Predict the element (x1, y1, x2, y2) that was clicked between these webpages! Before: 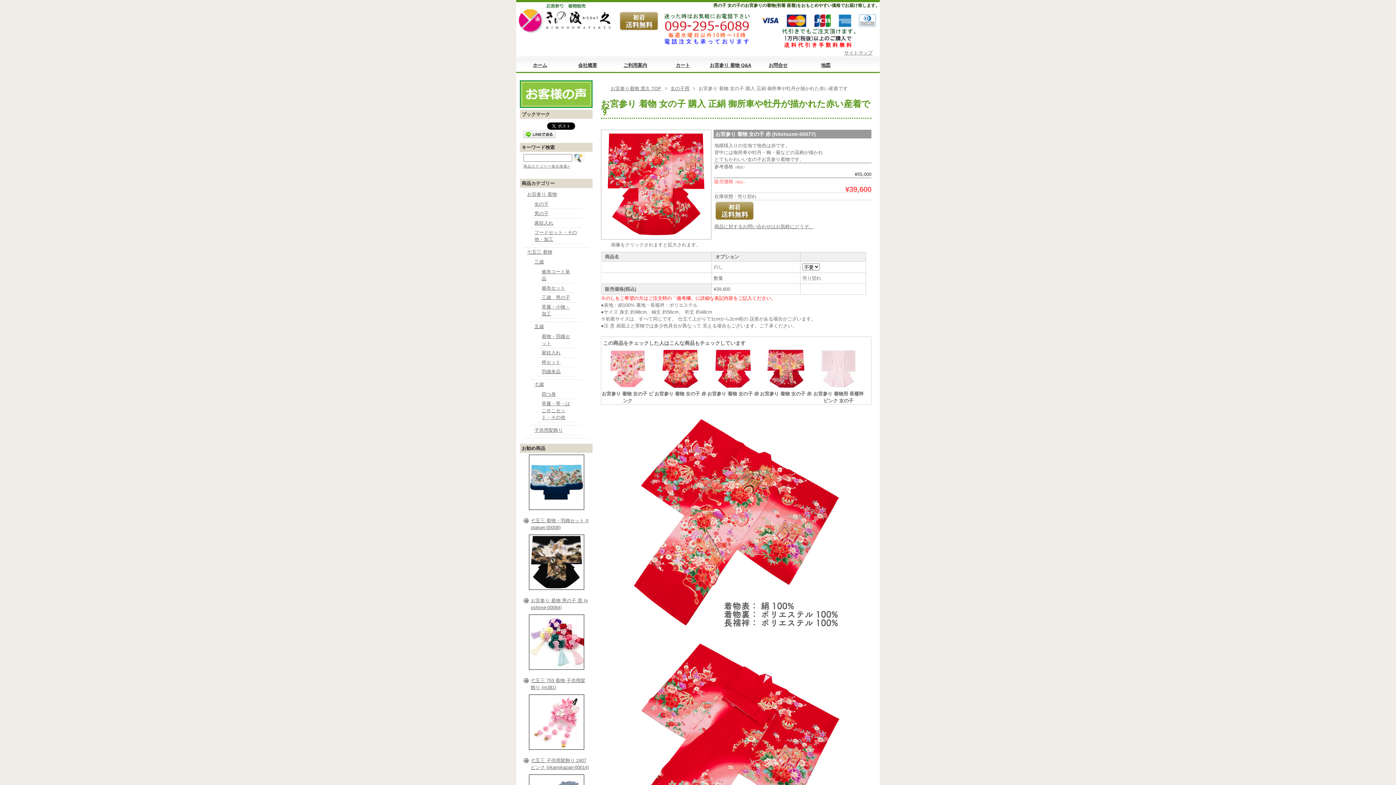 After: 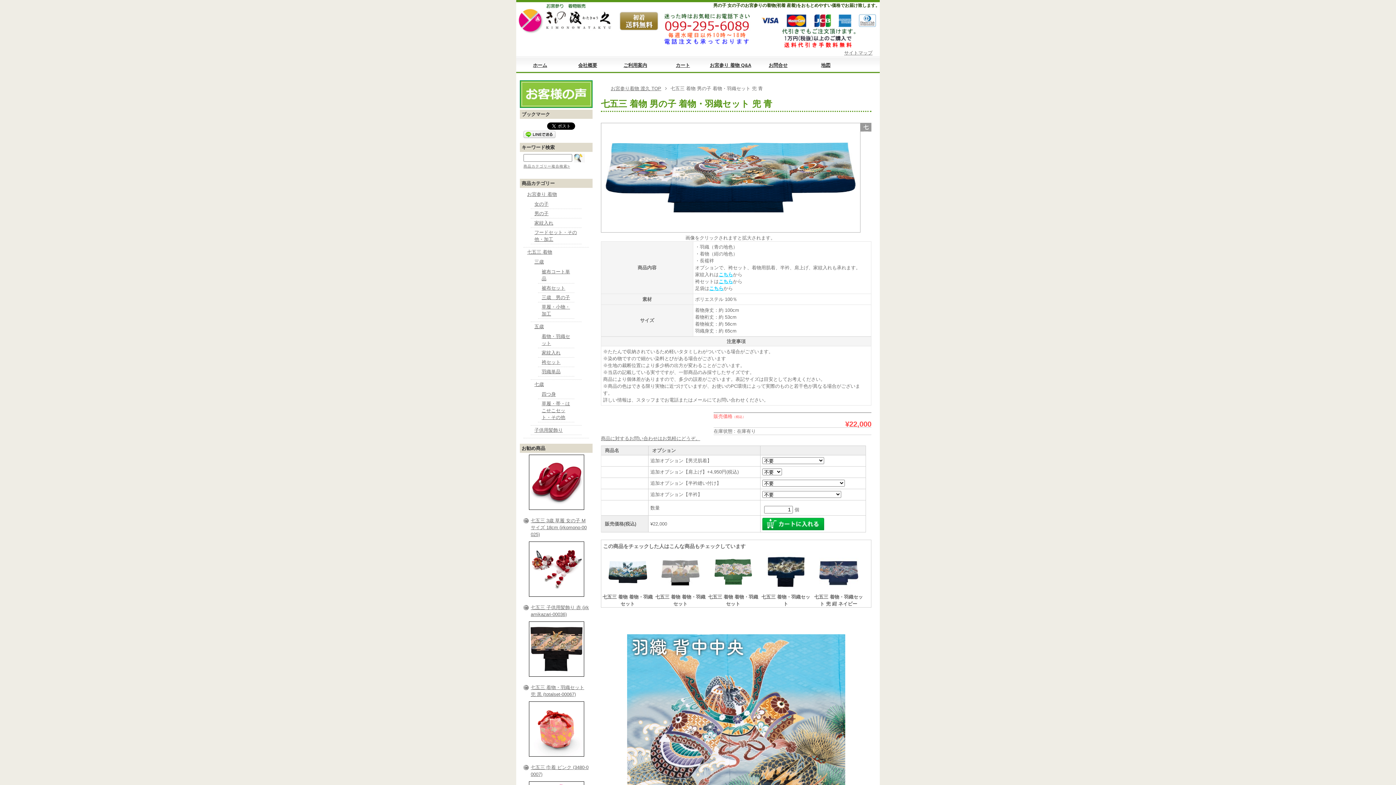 Action: bbox: (529, 505, 584, 511)